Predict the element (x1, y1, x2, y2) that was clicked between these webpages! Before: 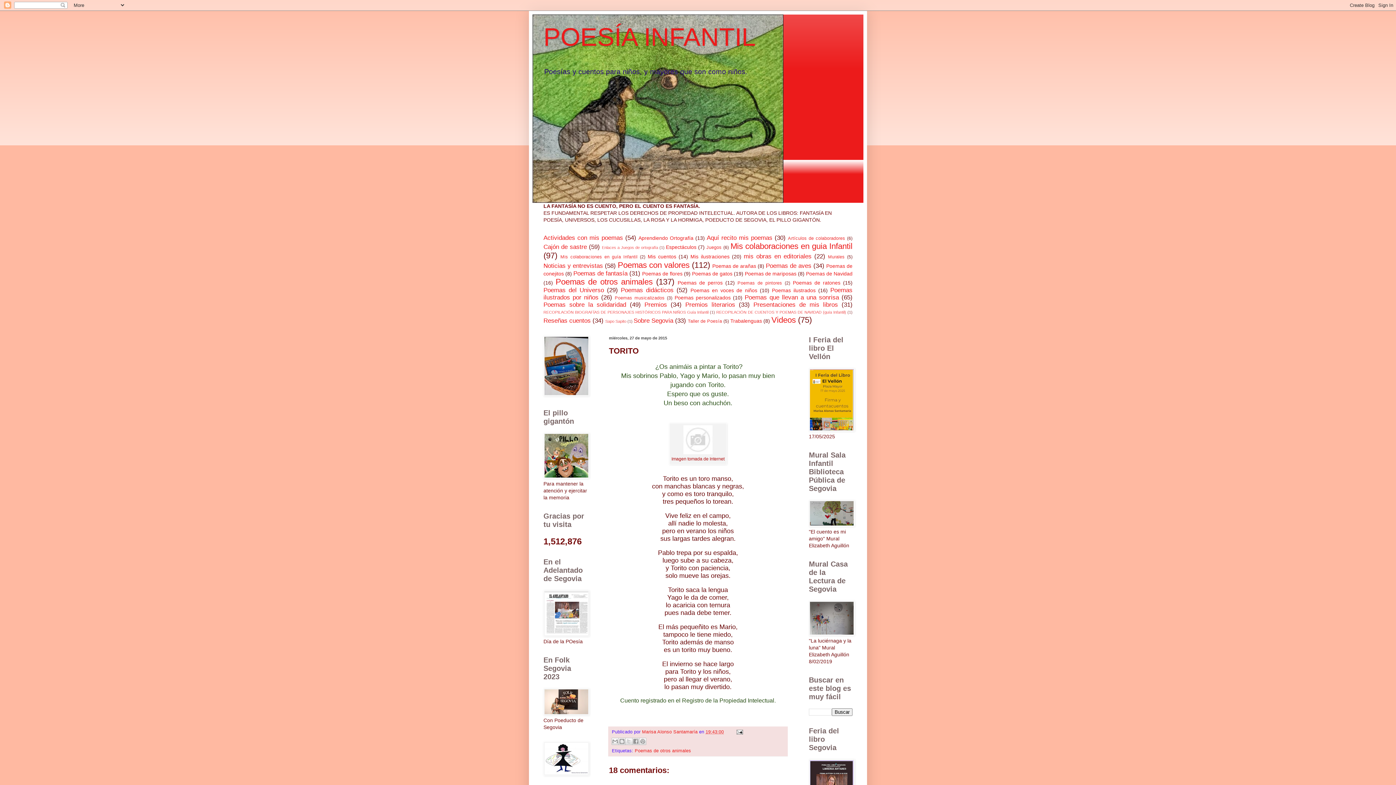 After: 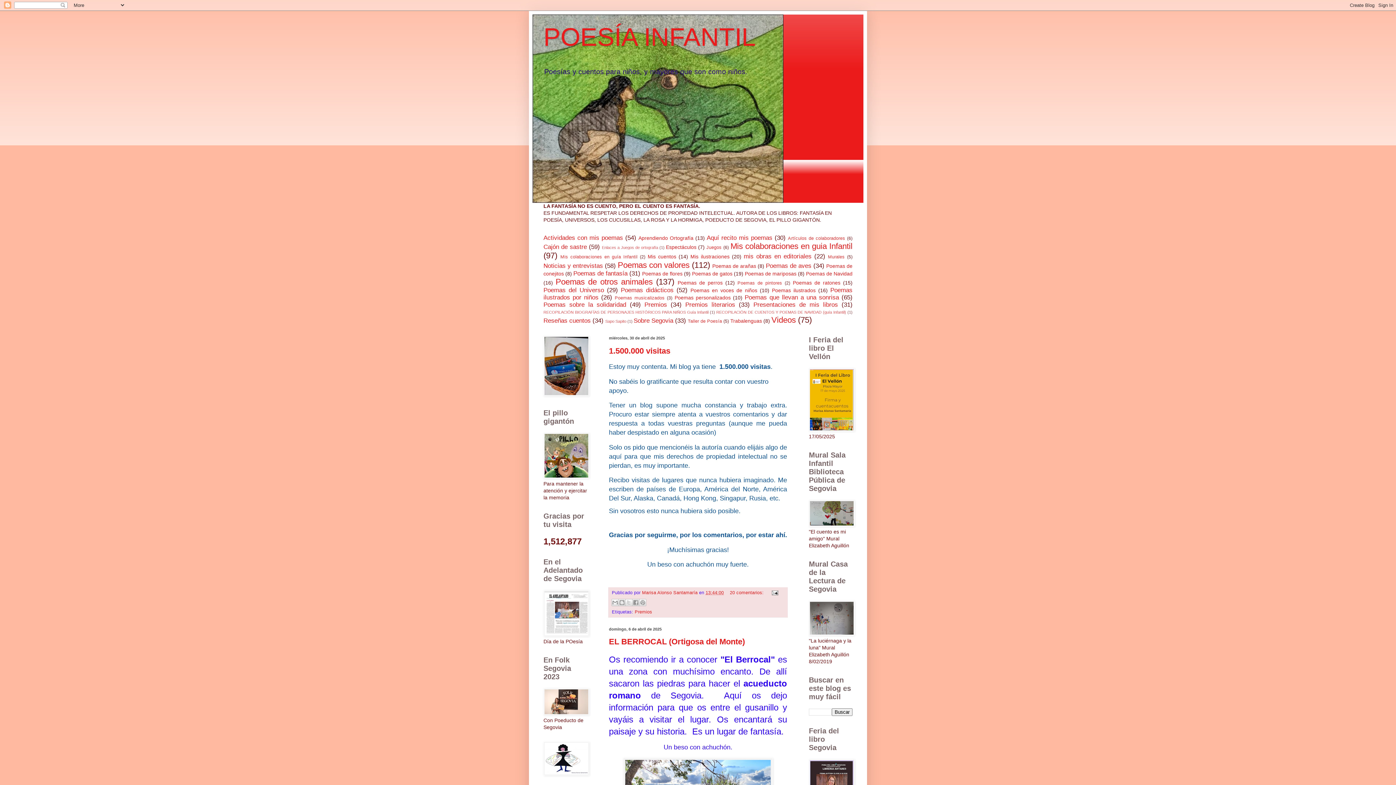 Action: bbox: (543, 22, 756, 51) label: POESÍA INFANTIL